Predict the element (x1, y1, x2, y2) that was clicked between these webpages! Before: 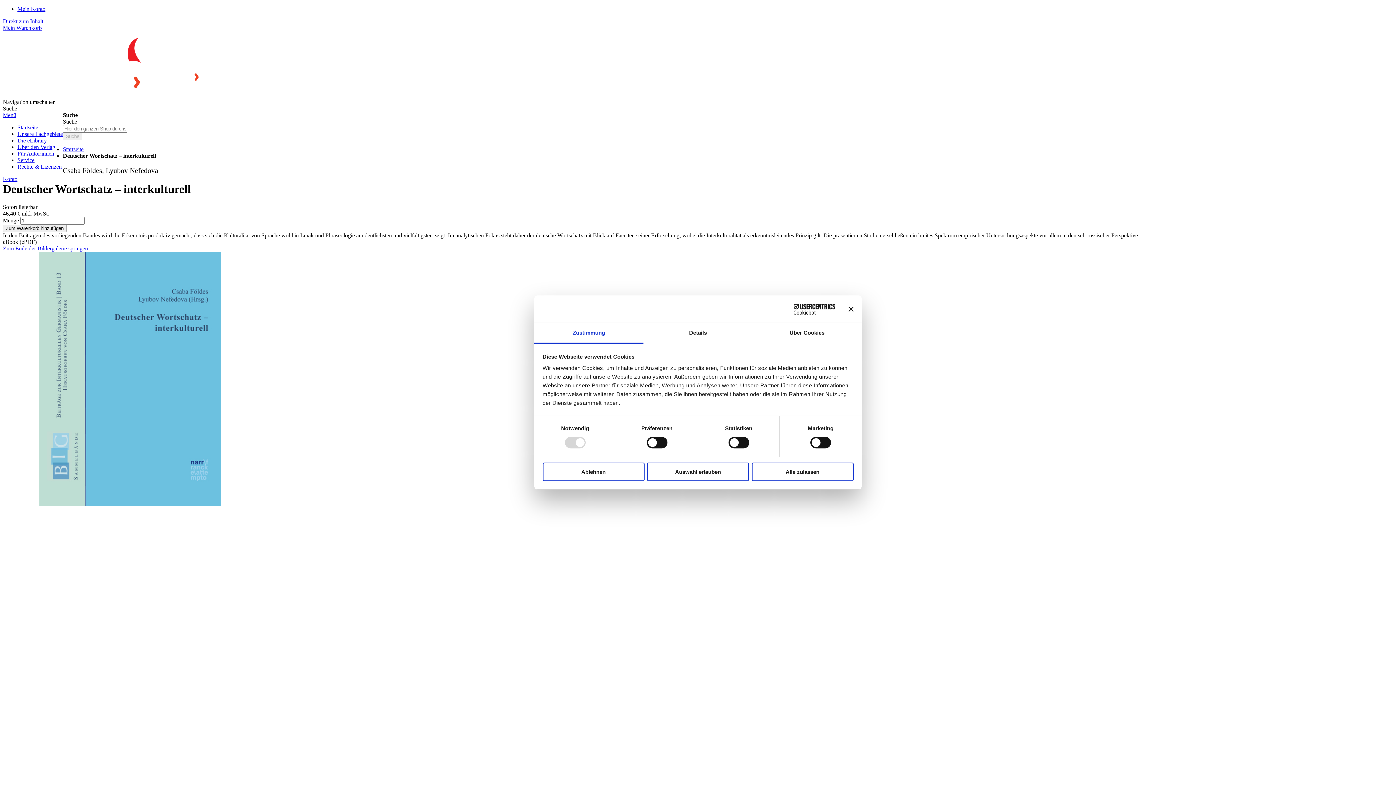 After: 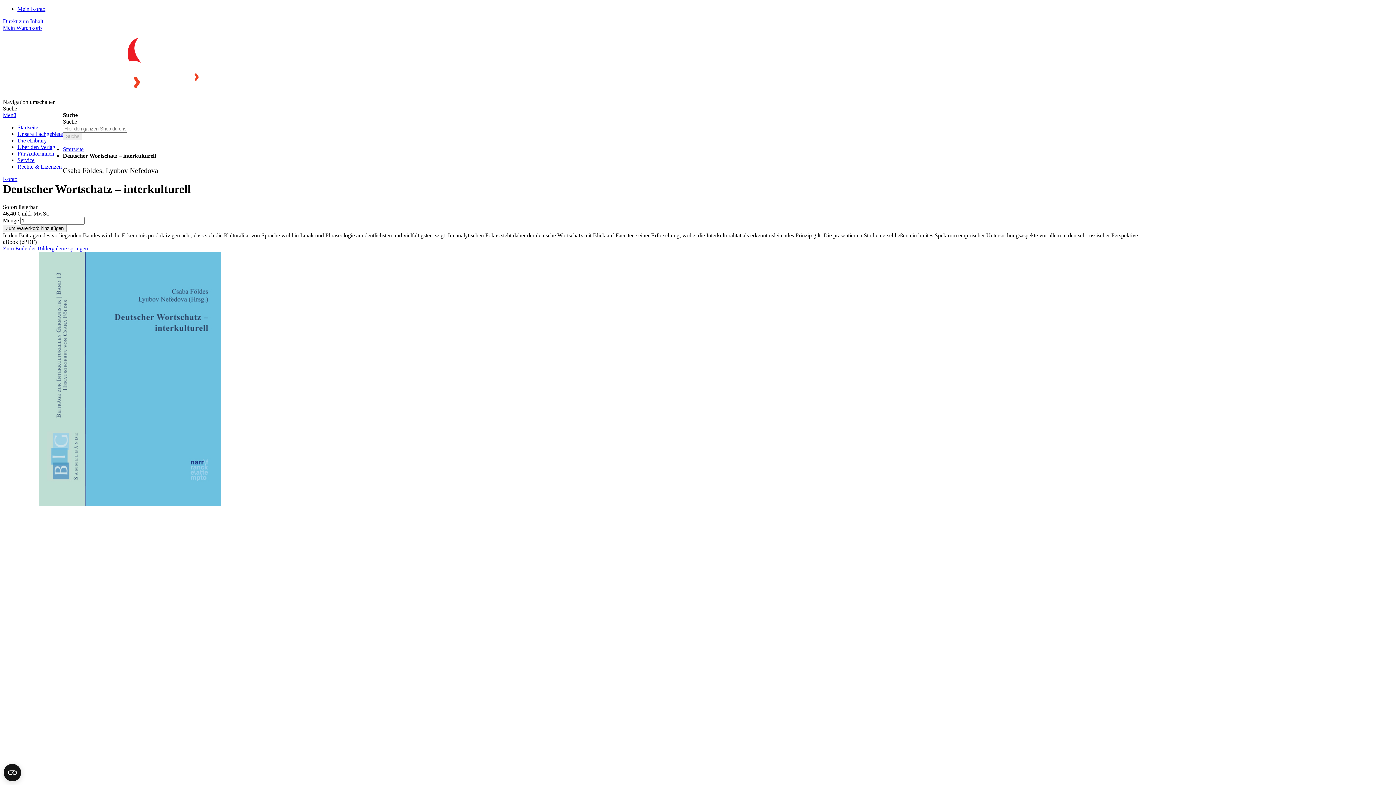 Action: label: Banner schließen bbox: (848, 306, 853, 311)